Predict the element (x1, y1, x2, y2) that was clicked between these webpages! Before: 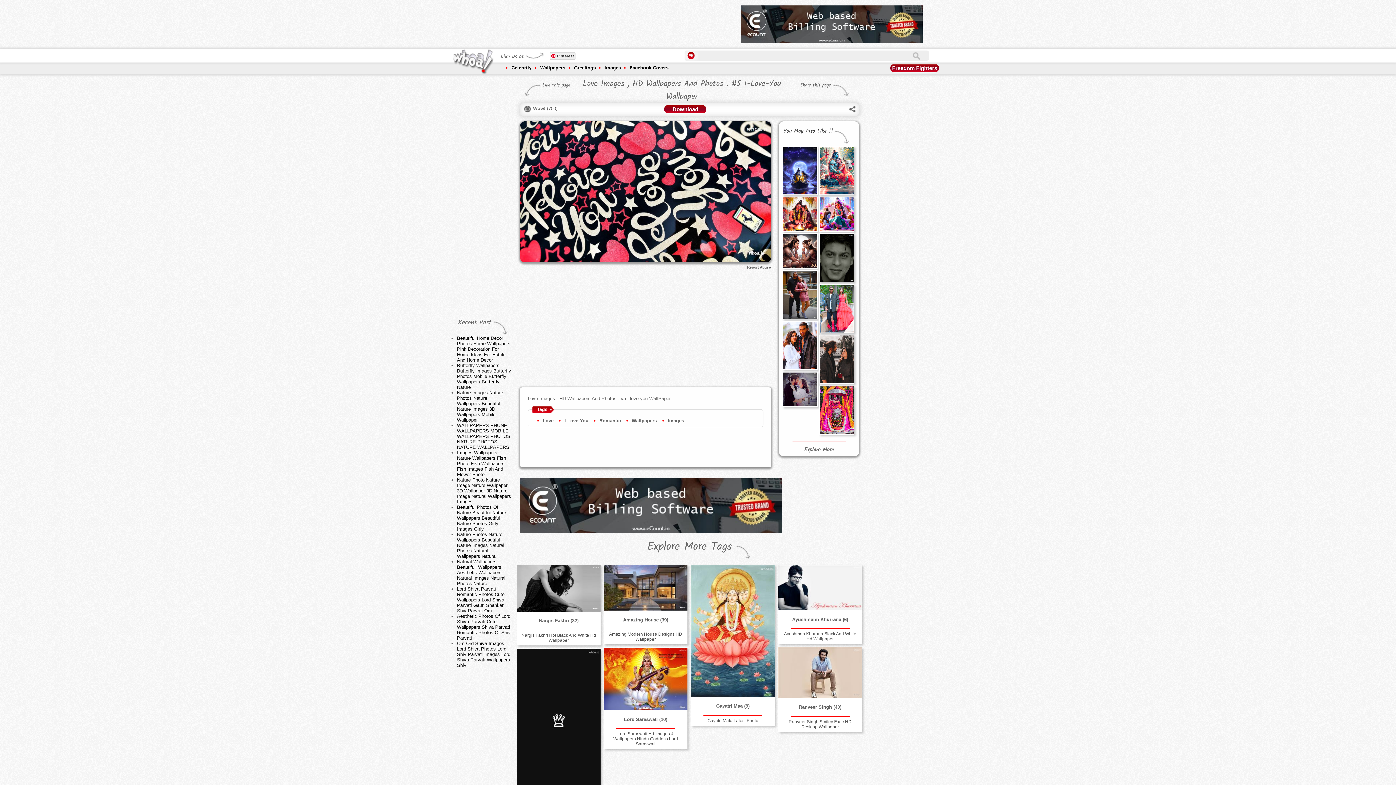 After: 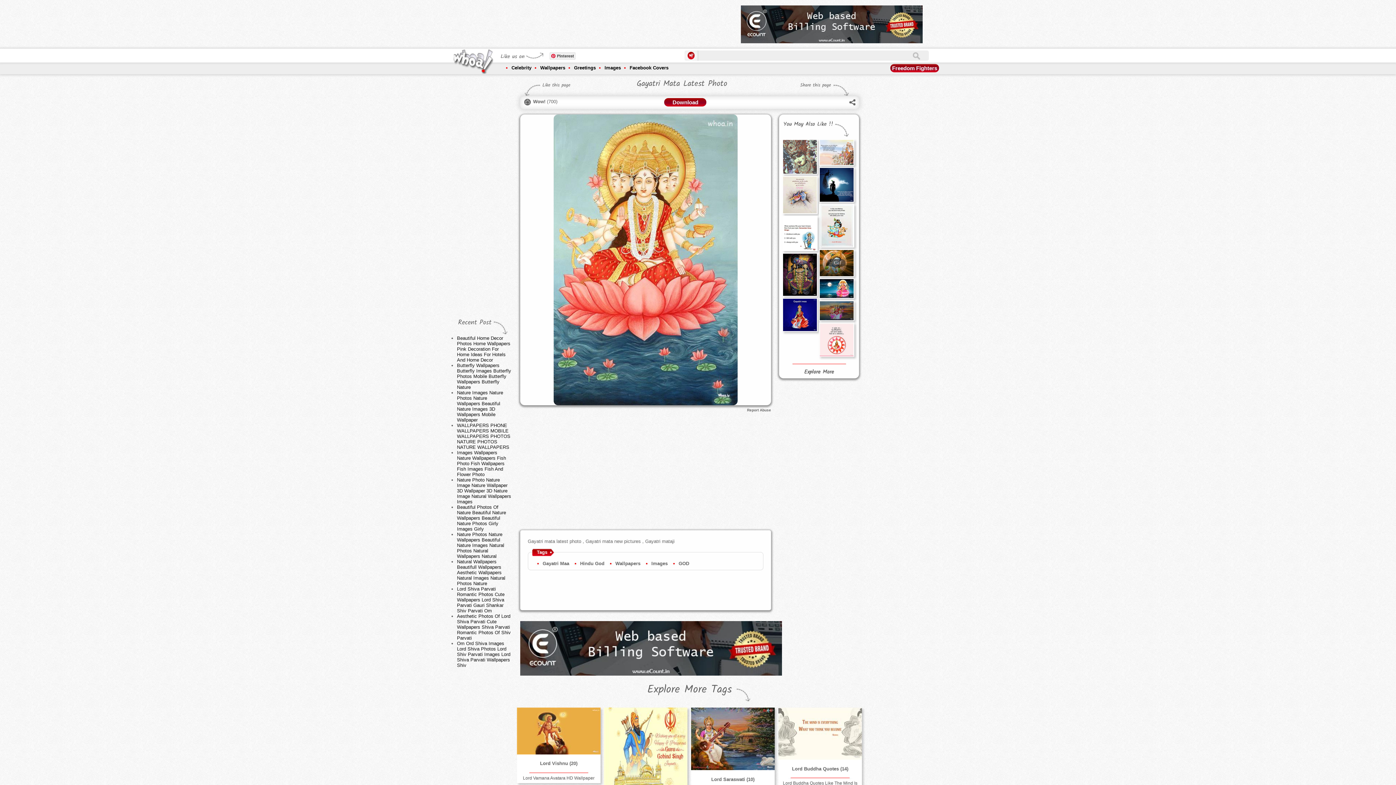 Action: bbox: (693, 718, 772, 723) label: Gayatri Mata Latest Photo